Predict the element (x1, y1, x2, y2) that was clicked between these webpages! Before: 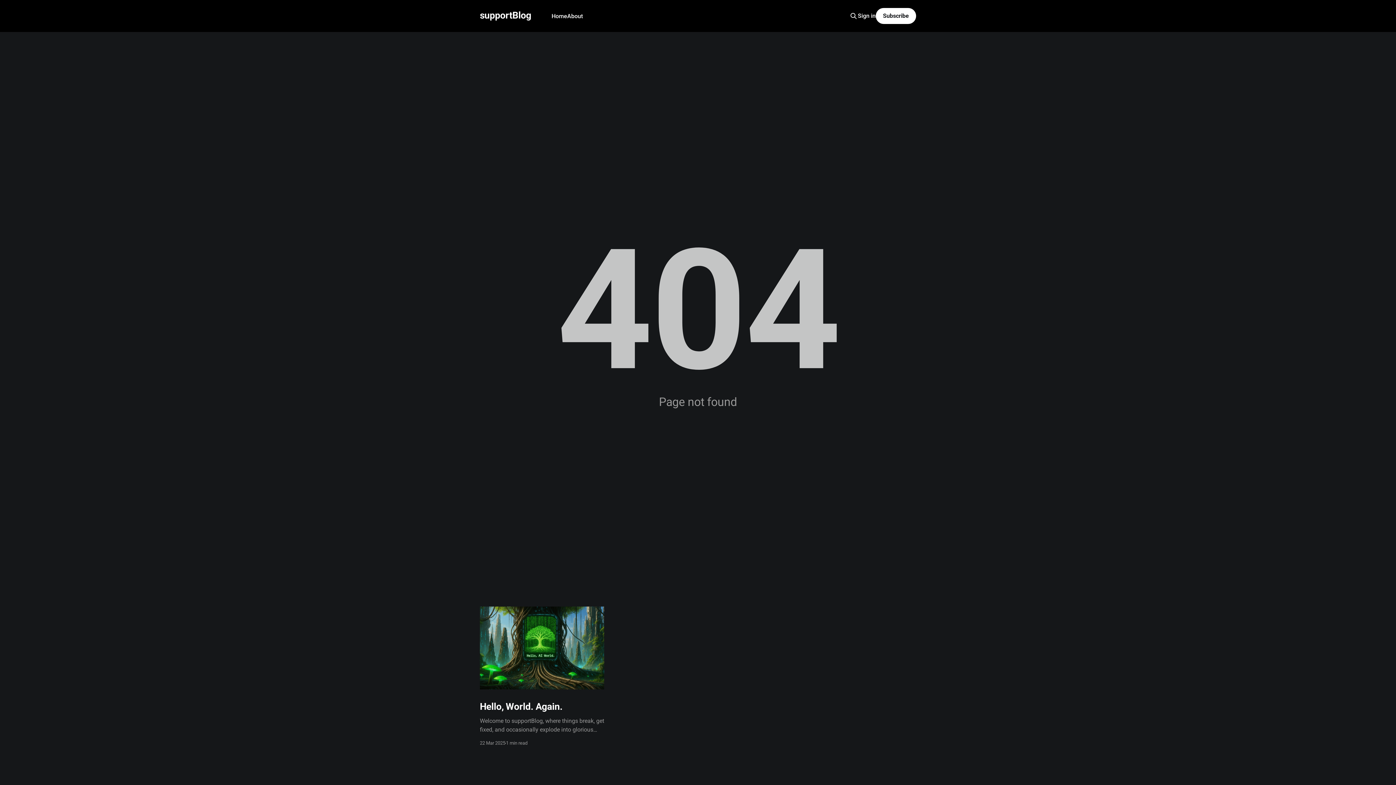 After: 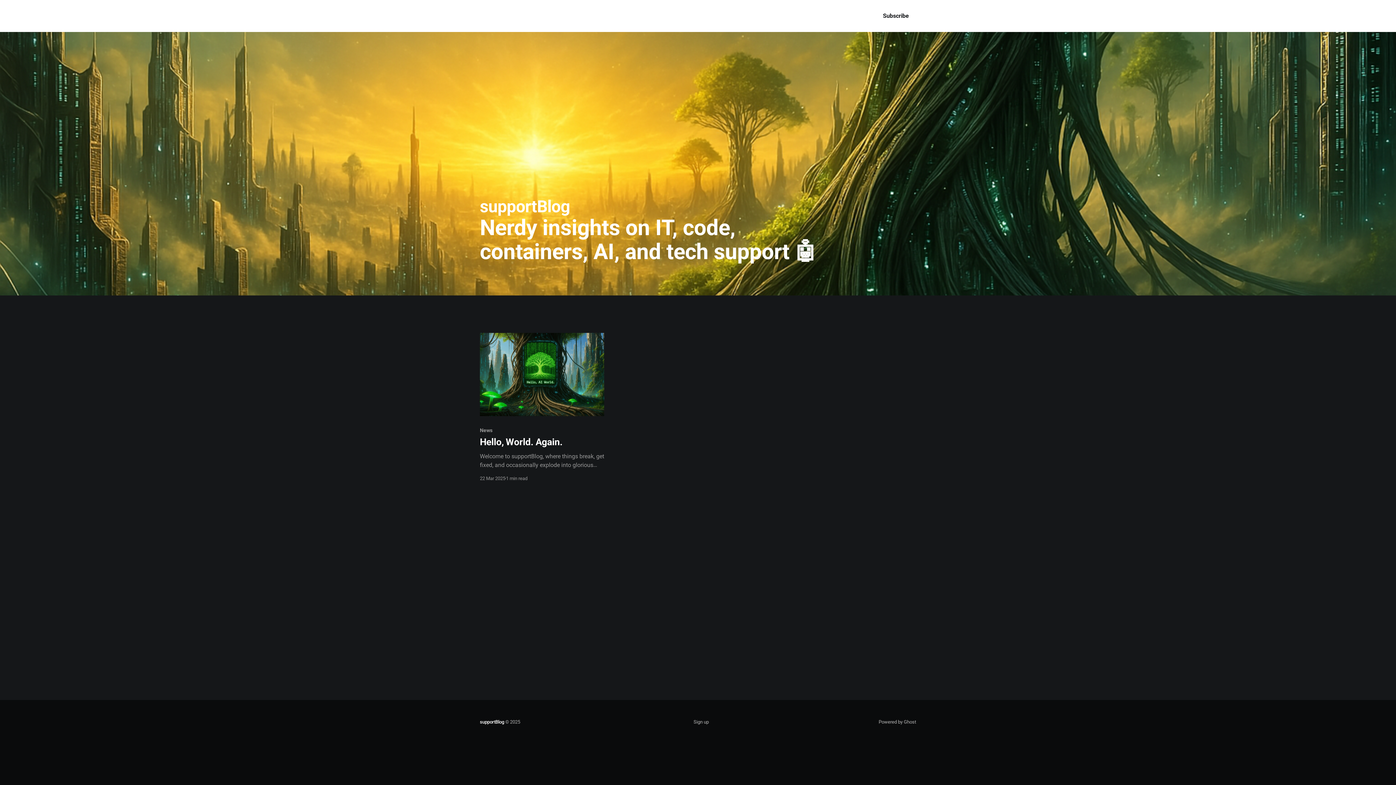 Action: bbox: (668, 411, 727, 420) label: Go to the front page →